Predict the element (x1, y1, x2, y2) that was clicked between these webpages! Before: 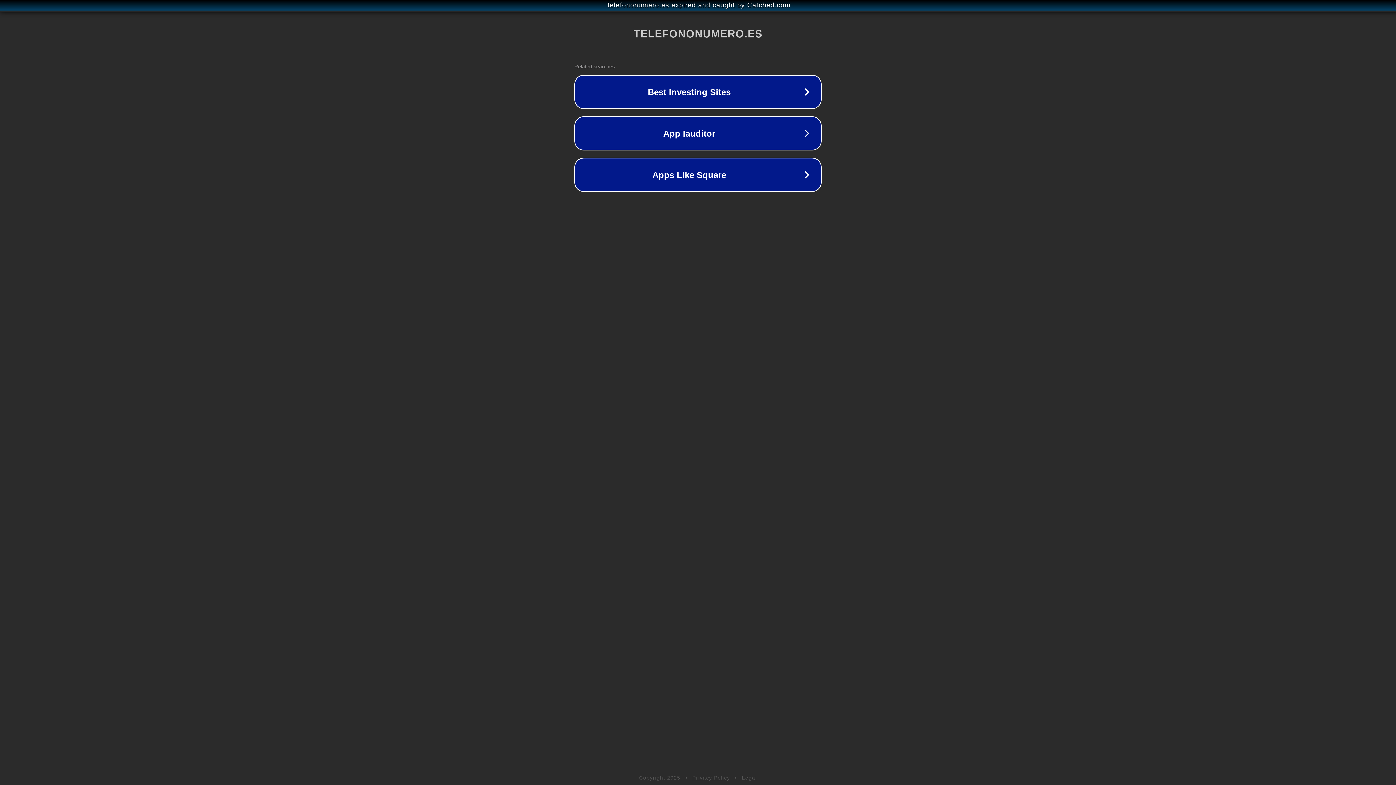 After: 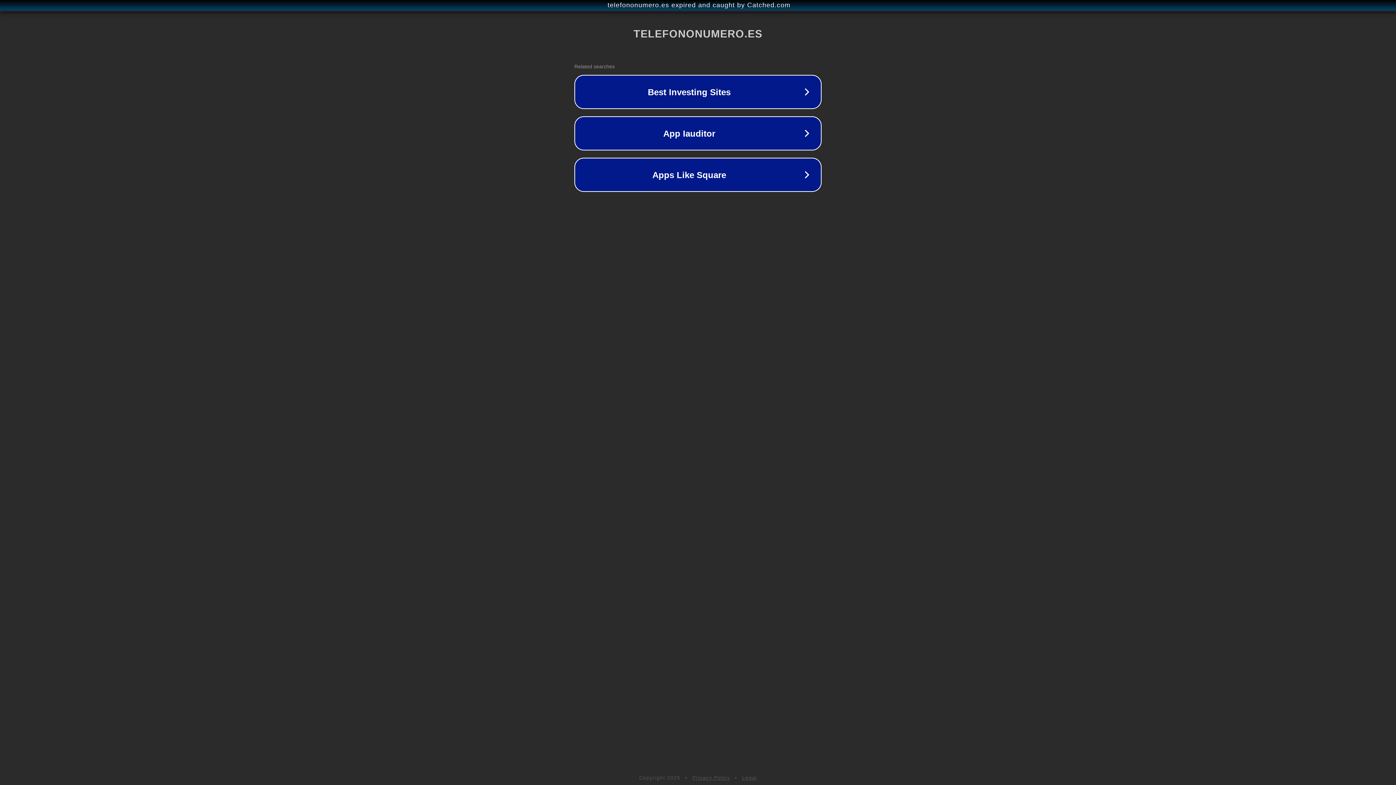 Action: bbox: (692, 775, 730, 781) label: Privacy Policy